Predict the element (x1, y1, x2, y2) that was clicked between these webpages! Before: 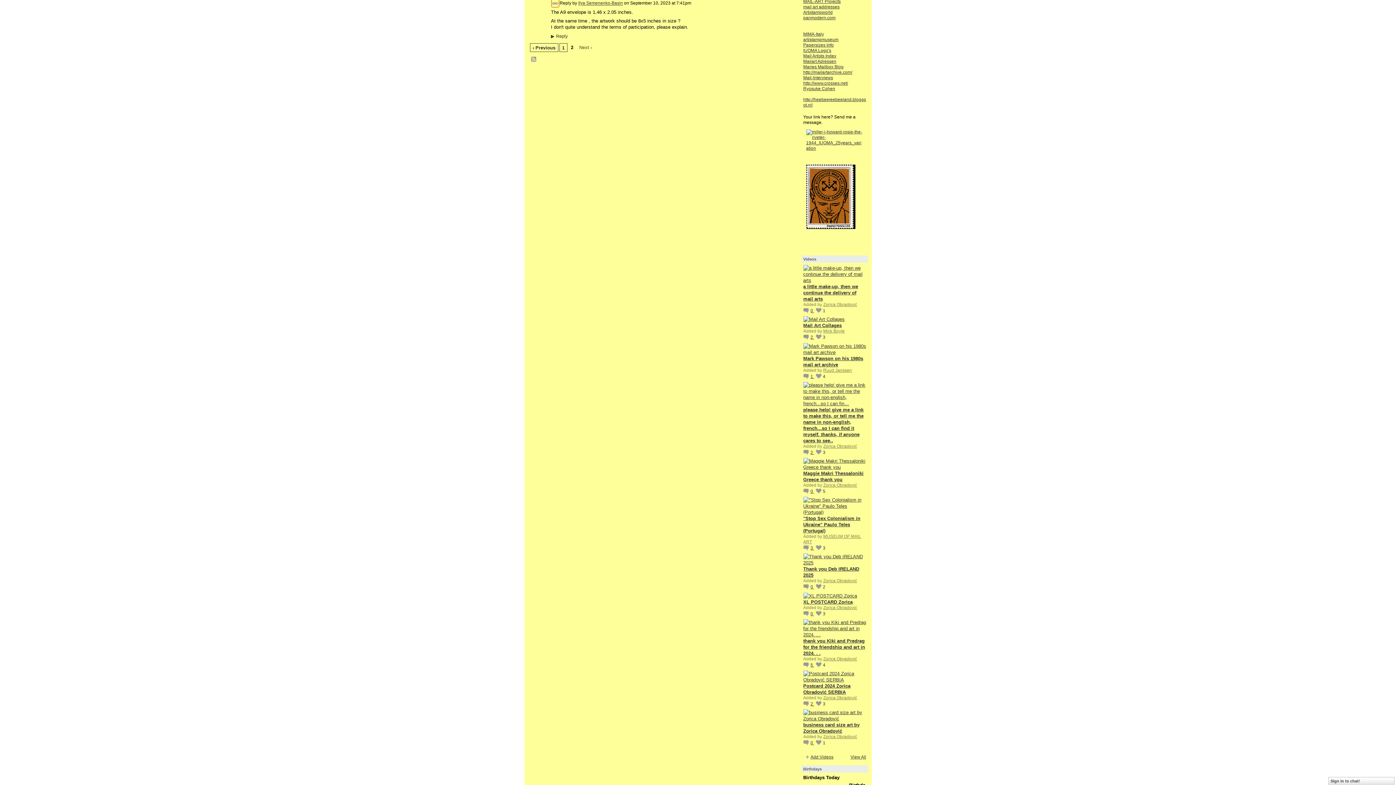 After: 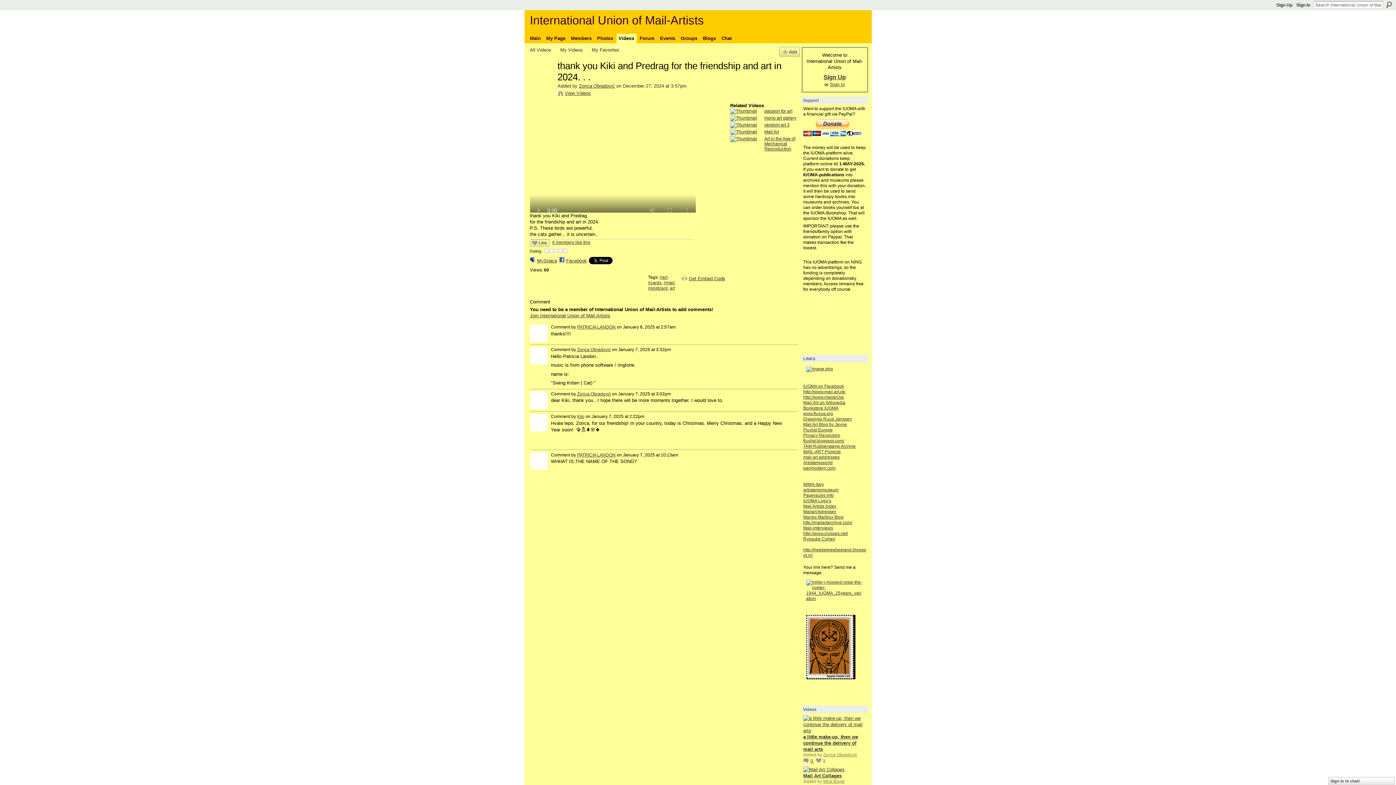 Action: bbox: (814, 662, 825, 669) label: 4